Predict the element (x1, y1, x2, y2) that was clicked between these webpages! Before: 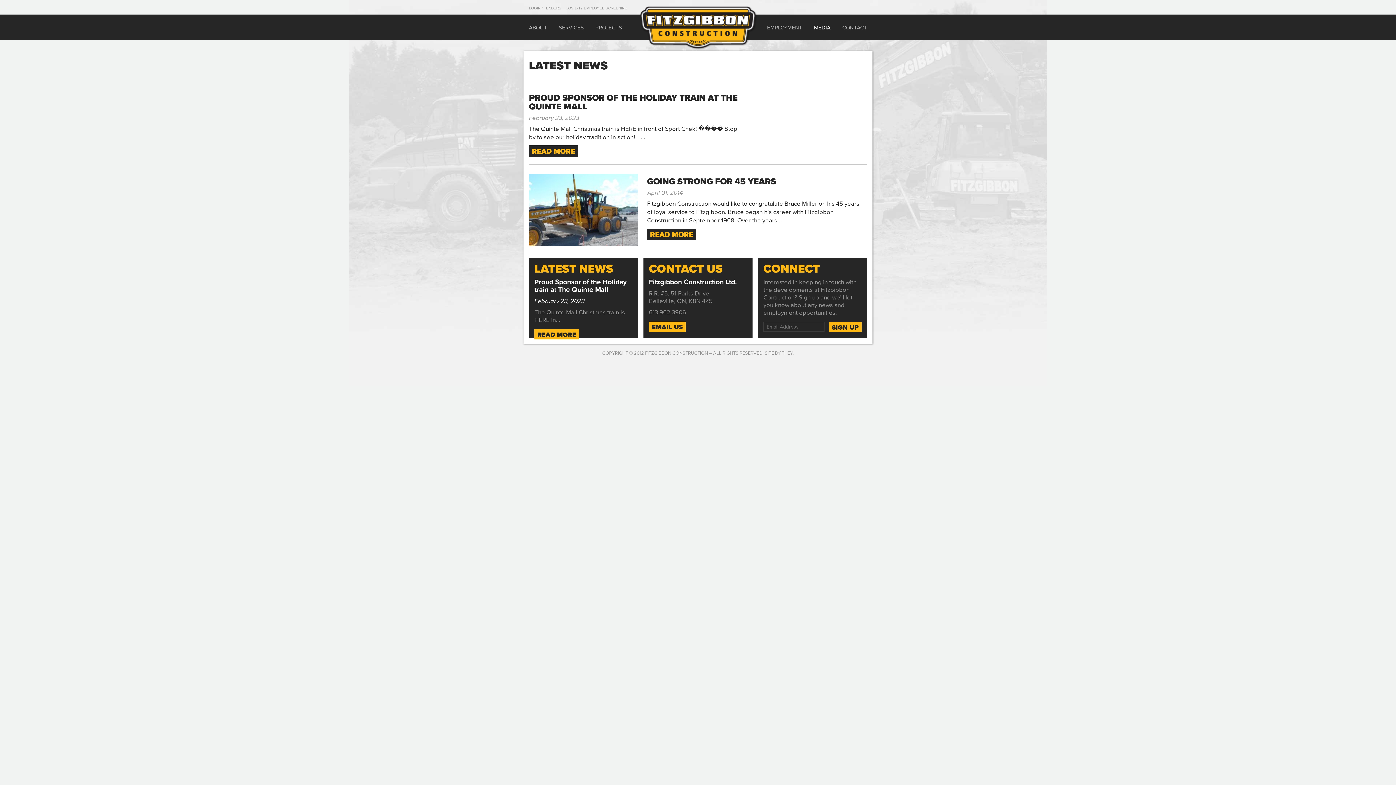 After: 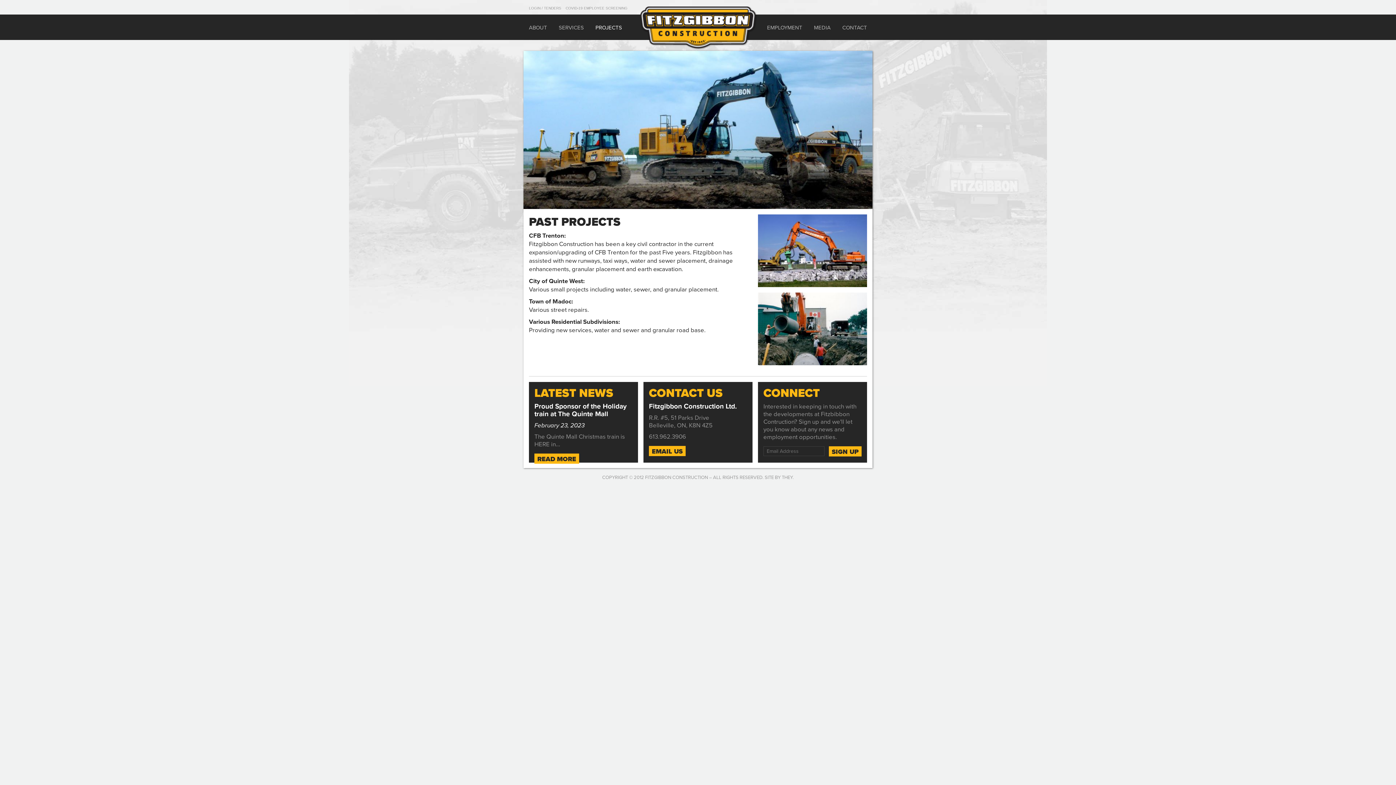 Action: label: PROJECTS bbox: (595, 24, 622, 30)